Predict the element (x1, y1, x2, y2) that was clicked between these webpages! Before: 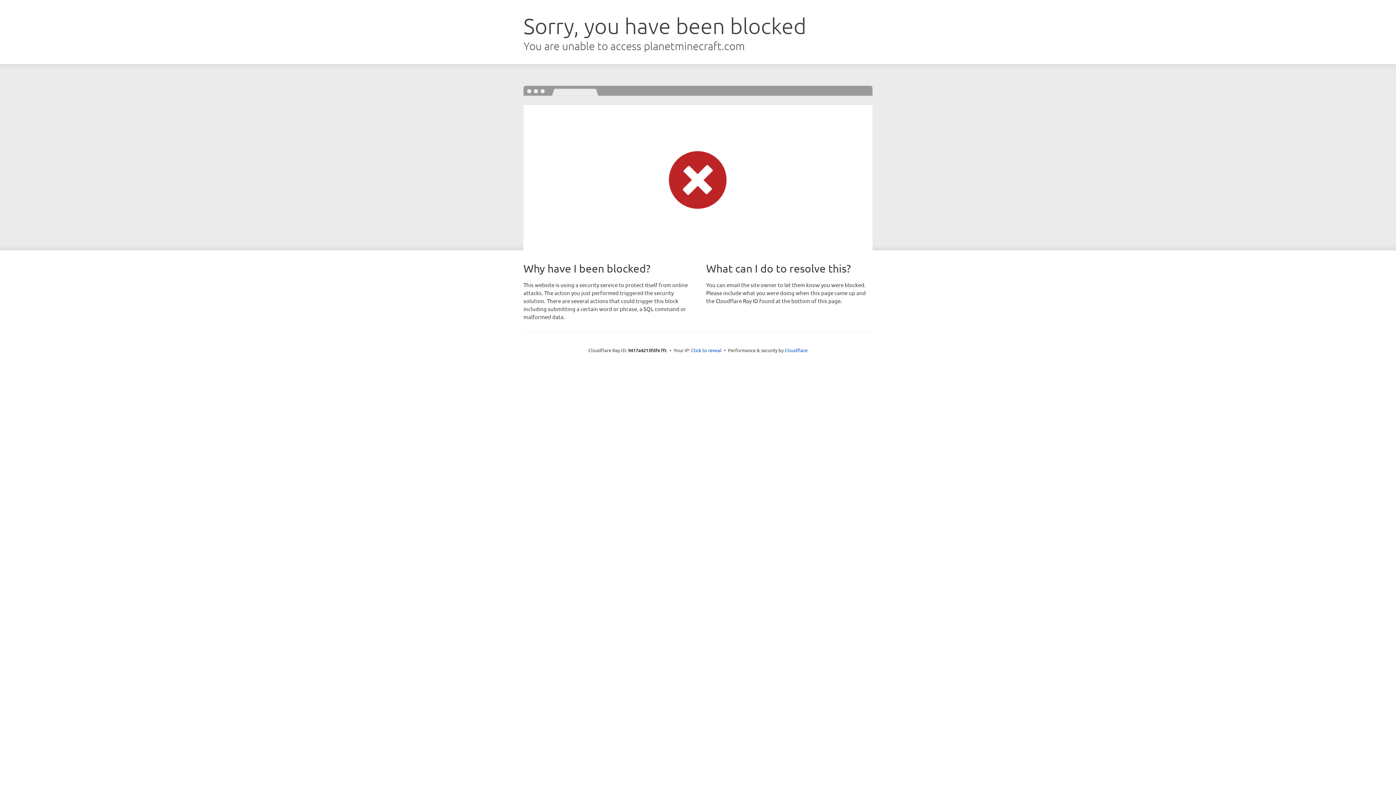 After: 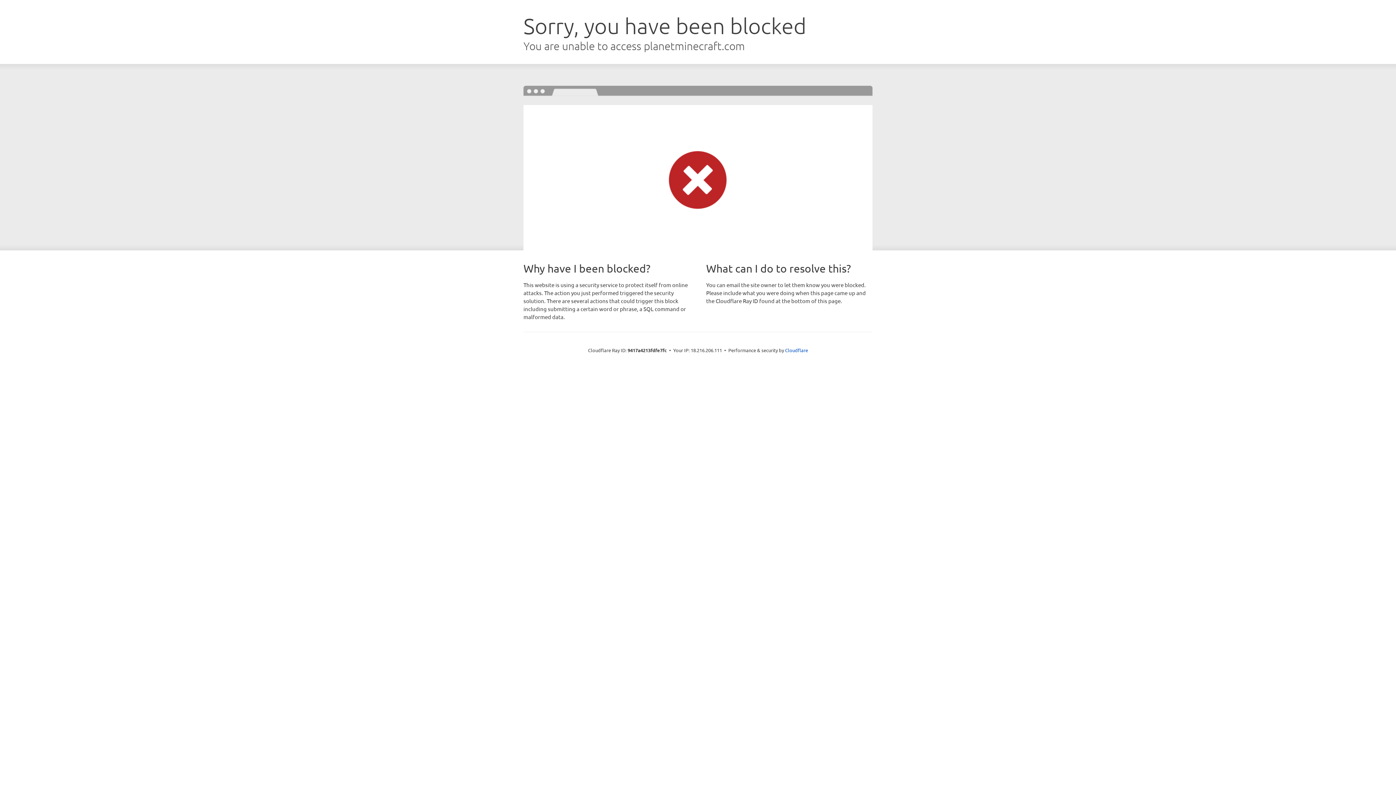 Action: label: Click to reveal bbox: (691, 346, 721, 353)